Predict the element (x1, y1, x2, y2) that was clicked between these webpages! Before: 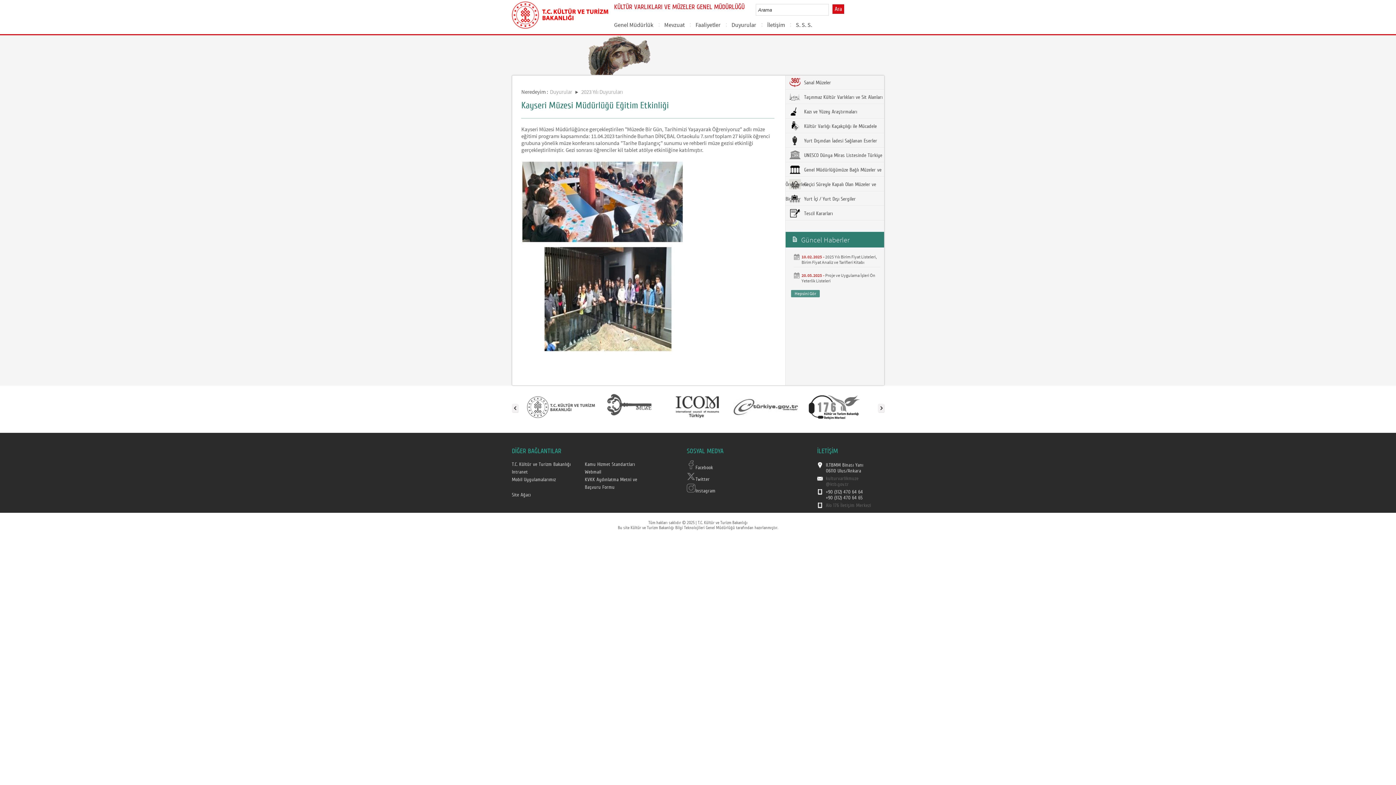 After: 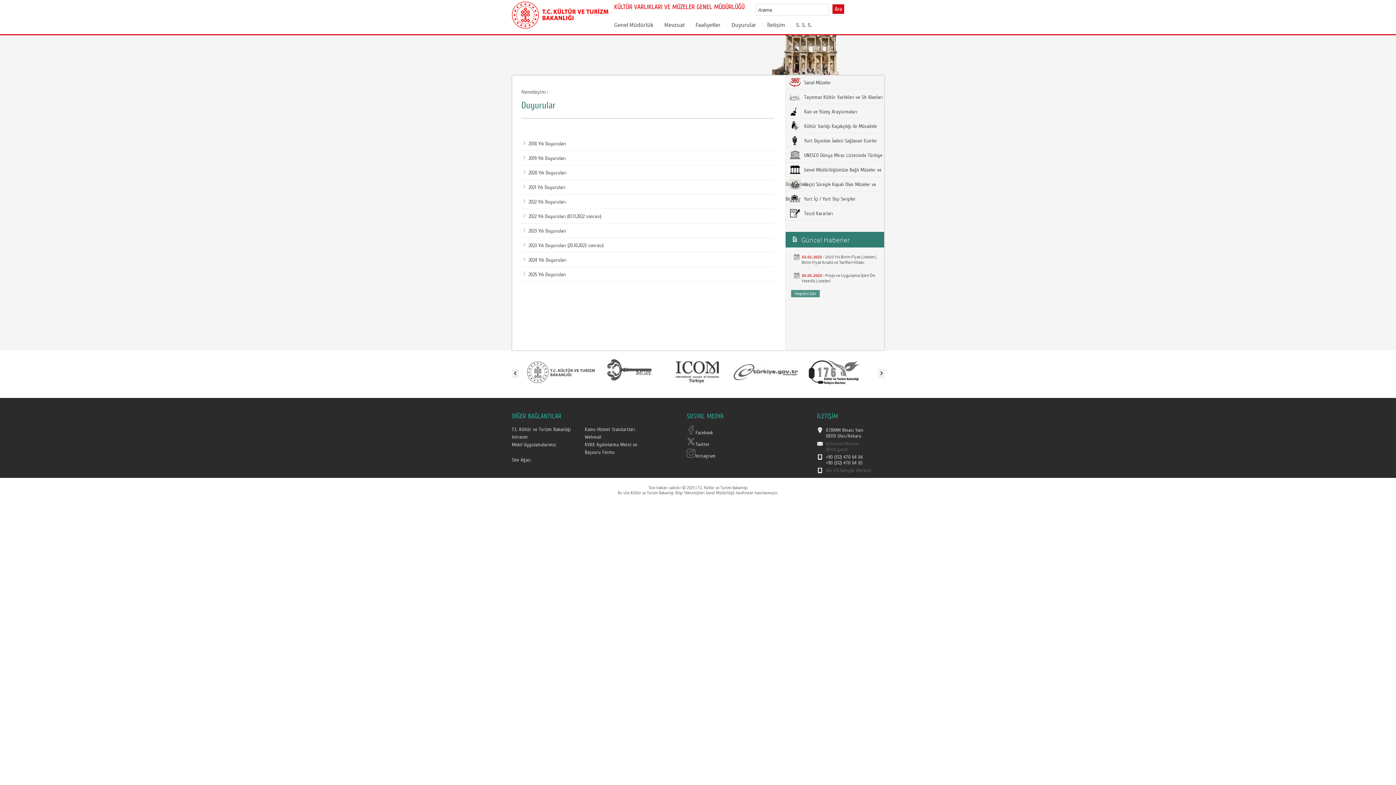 Action: label: Hepsini Gör bbox: (791, 290, 819, 297)